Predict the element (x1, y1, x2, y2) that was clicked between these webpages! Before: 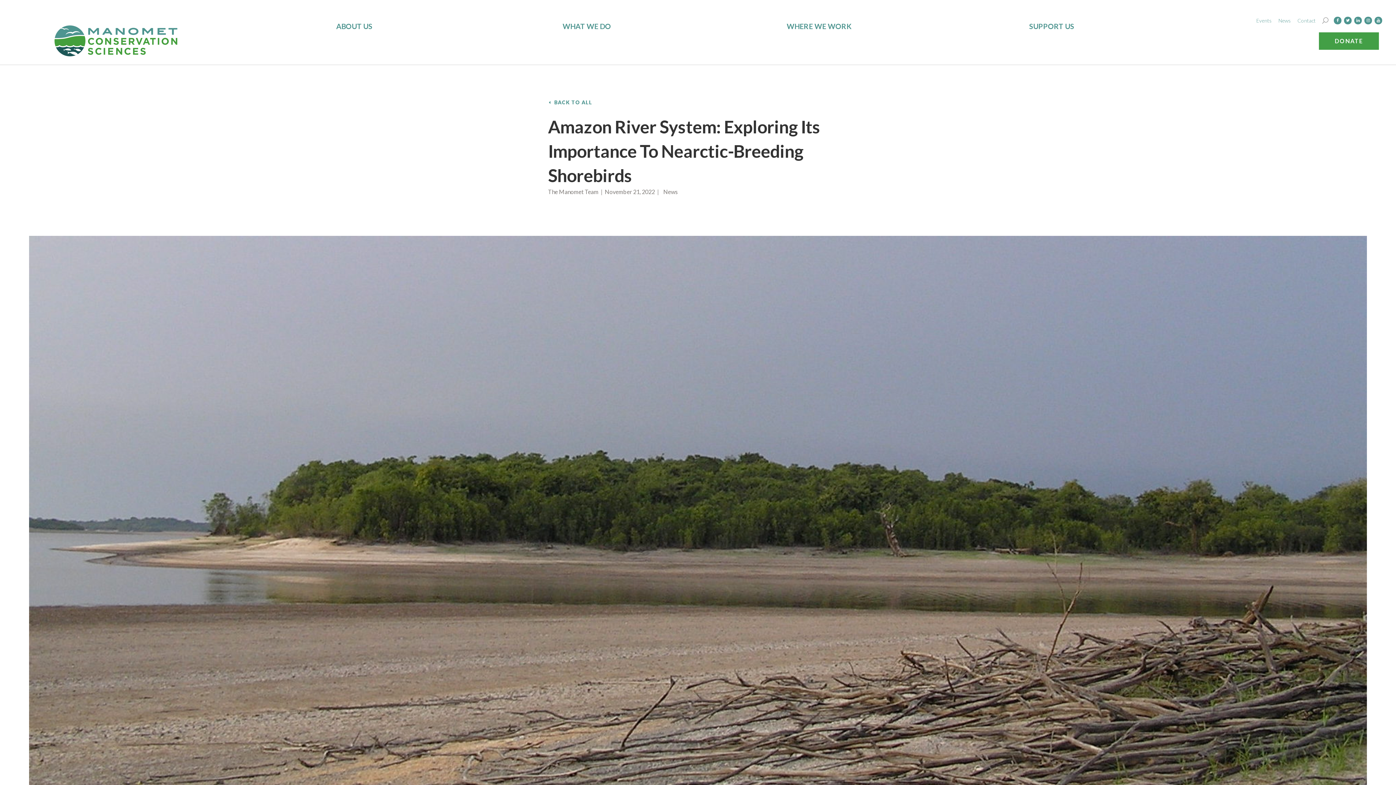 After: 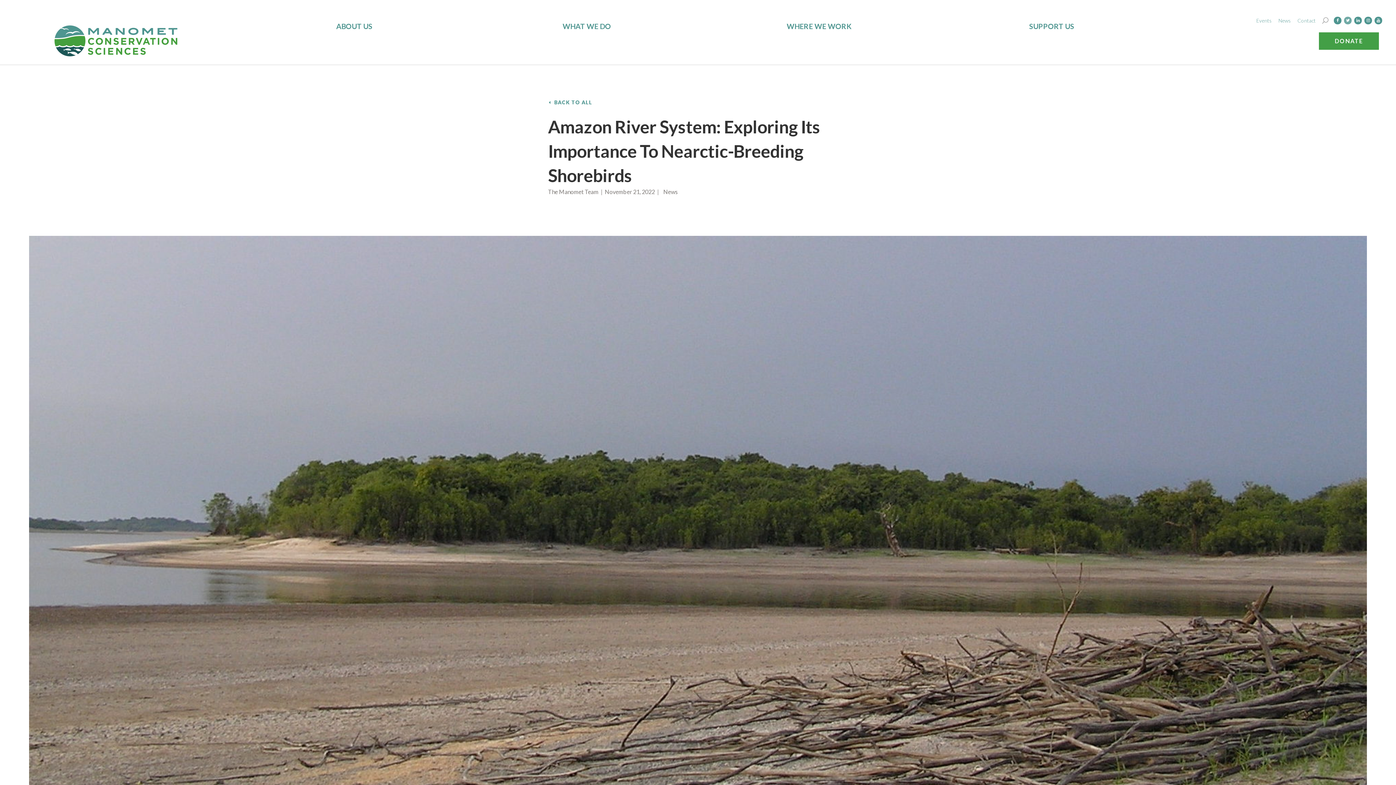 Action: bbox: (1344, 16, 1352, 24)